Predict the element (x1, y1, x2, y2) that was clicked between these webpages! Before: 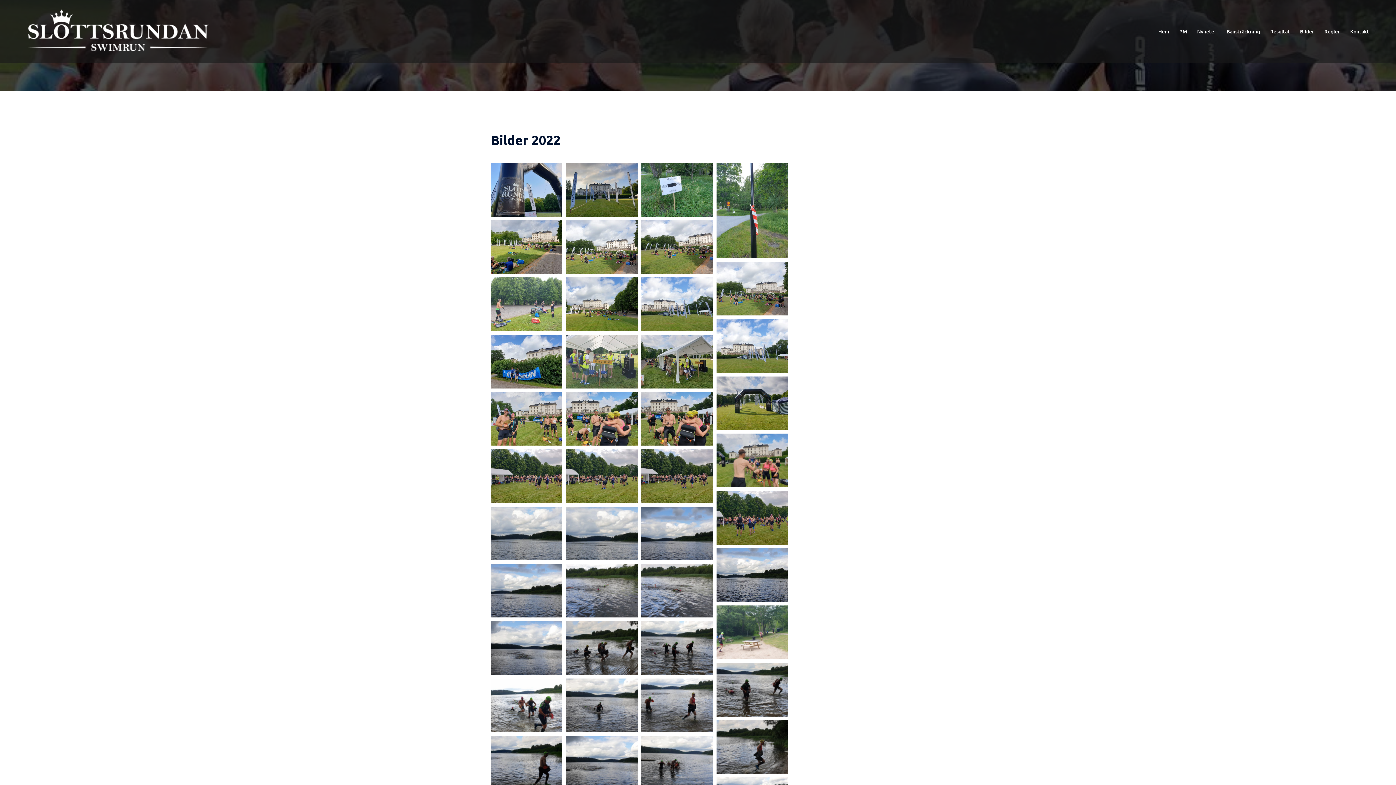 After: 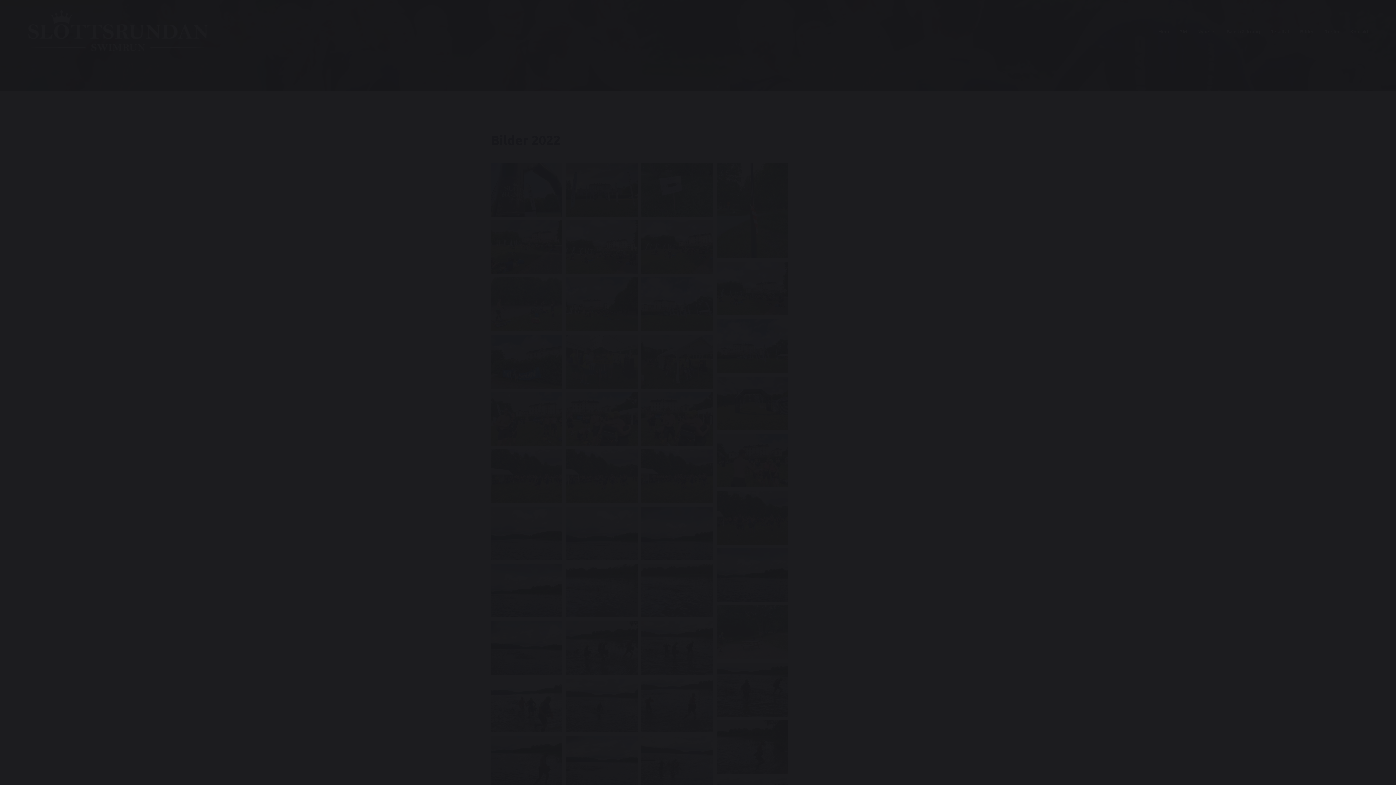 Action: bbox: (641, 621, 712, 675) label: Open image in lightbox